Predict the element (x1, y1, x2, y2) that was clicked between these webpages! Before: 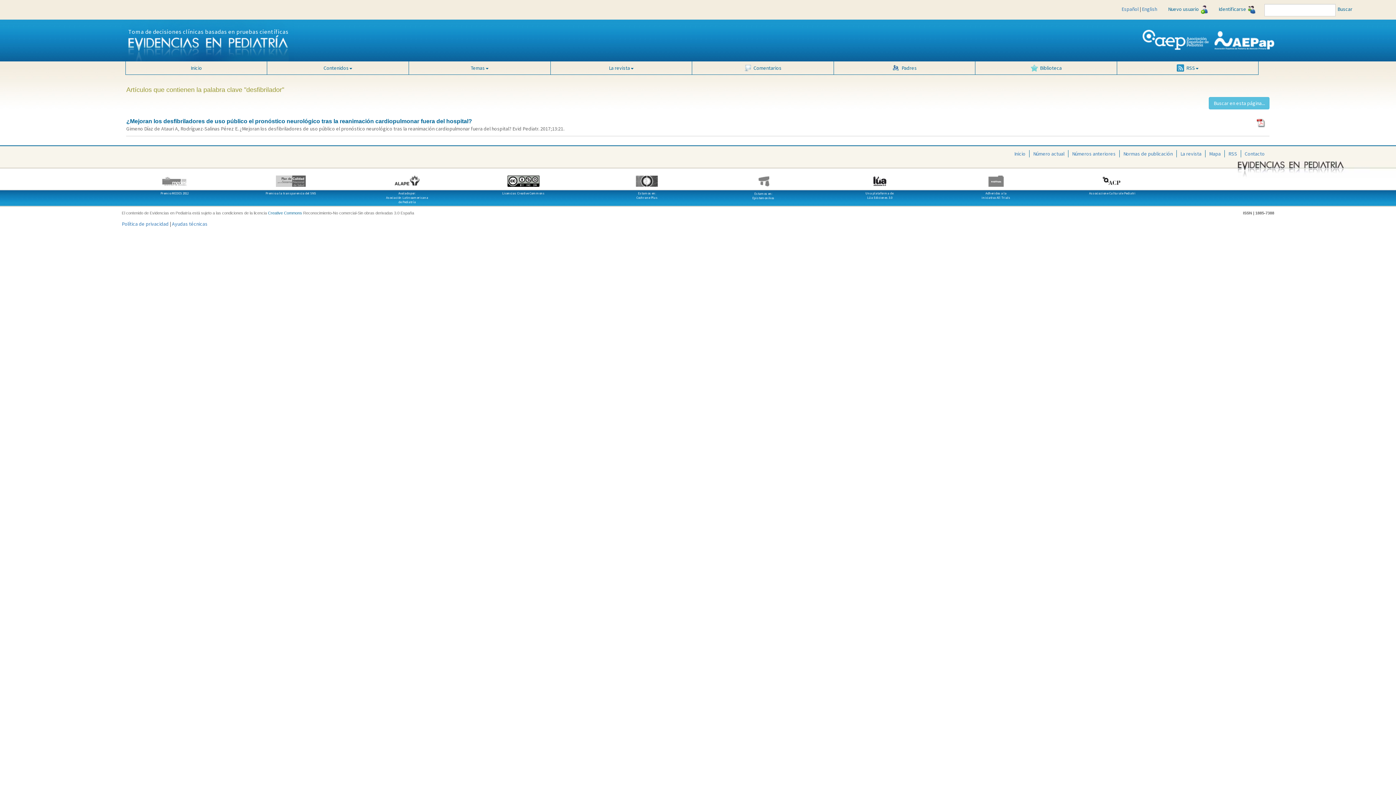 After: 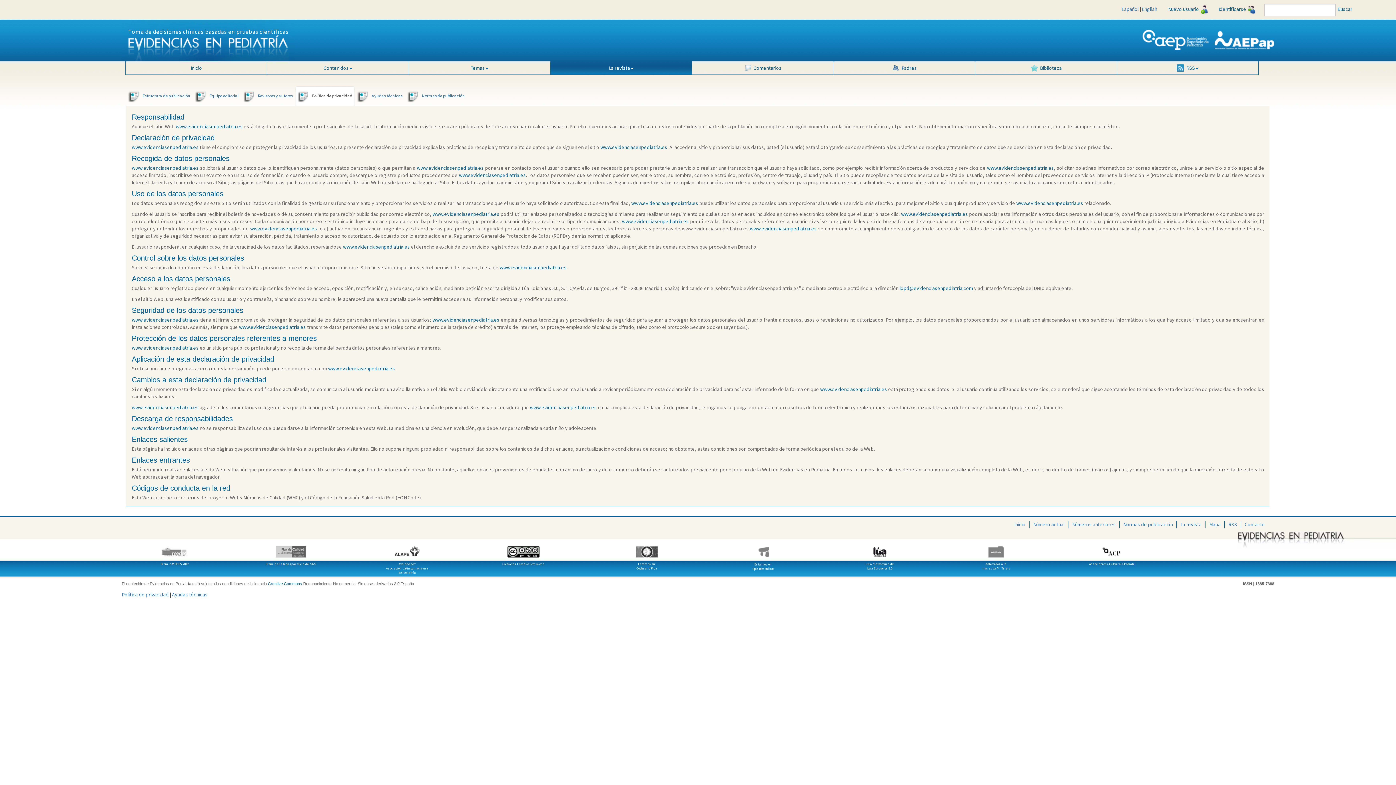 Action: label: Política de privacidad bbox: (121, 220, 168, 227)